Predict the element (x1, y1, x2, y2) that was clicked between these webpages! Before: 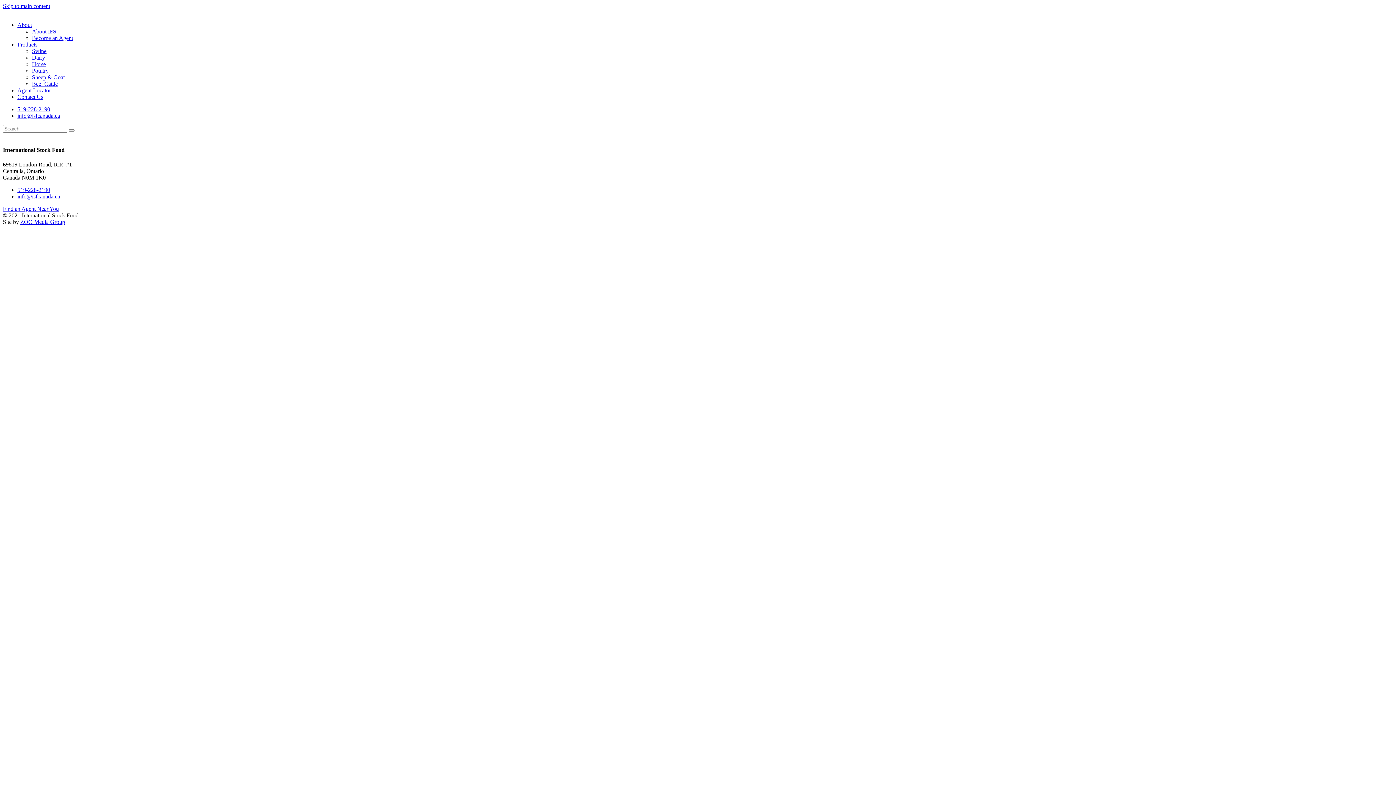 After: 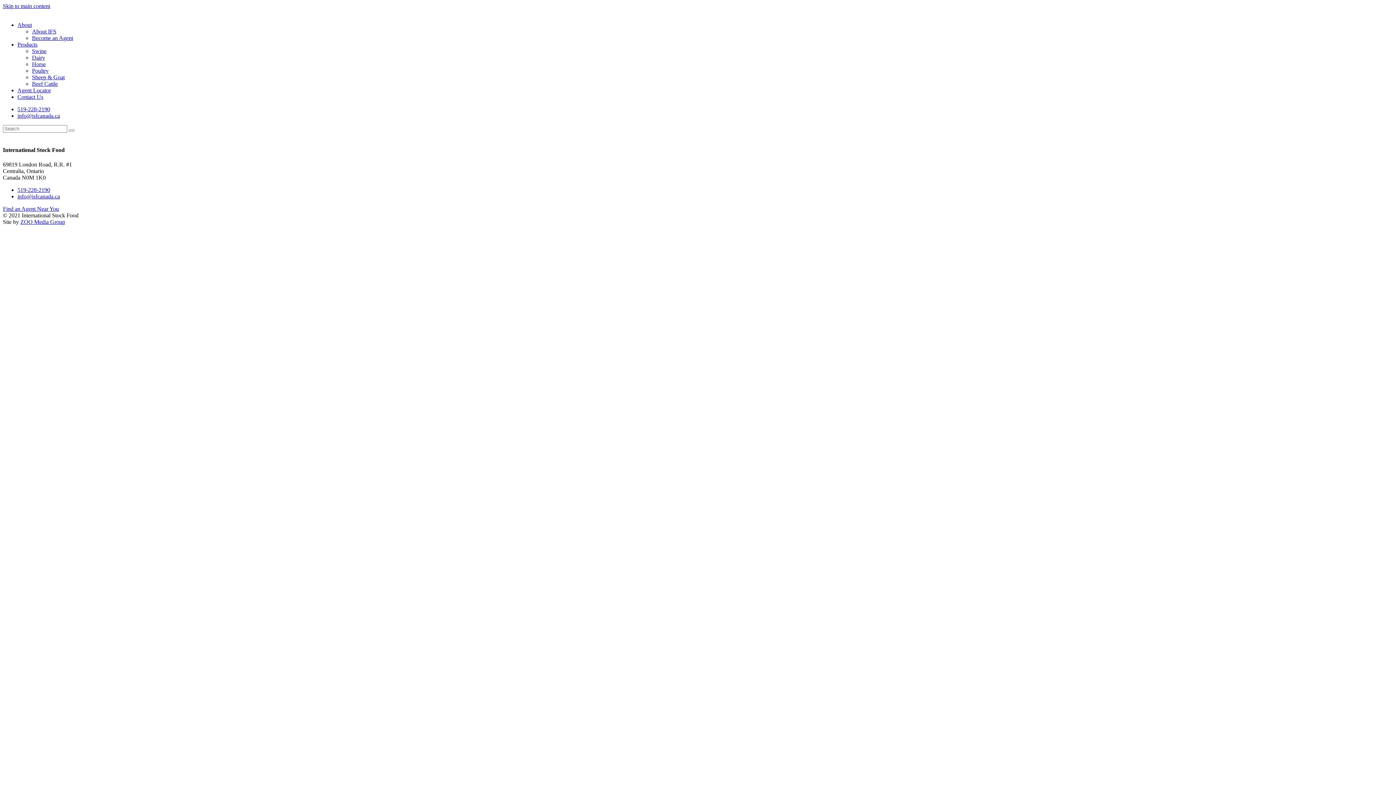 Action: label: 519-228-2190 bbox: (17, 186, 50, 192)